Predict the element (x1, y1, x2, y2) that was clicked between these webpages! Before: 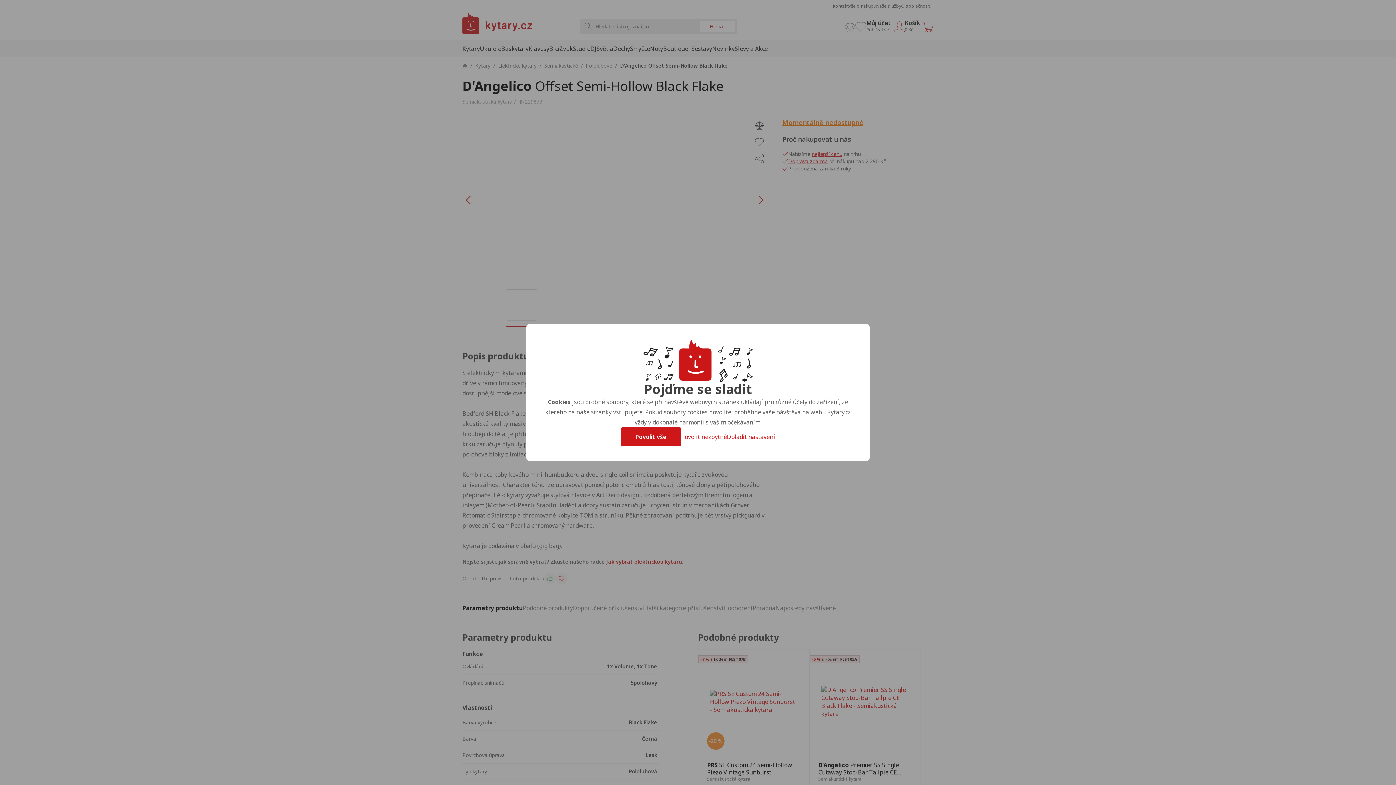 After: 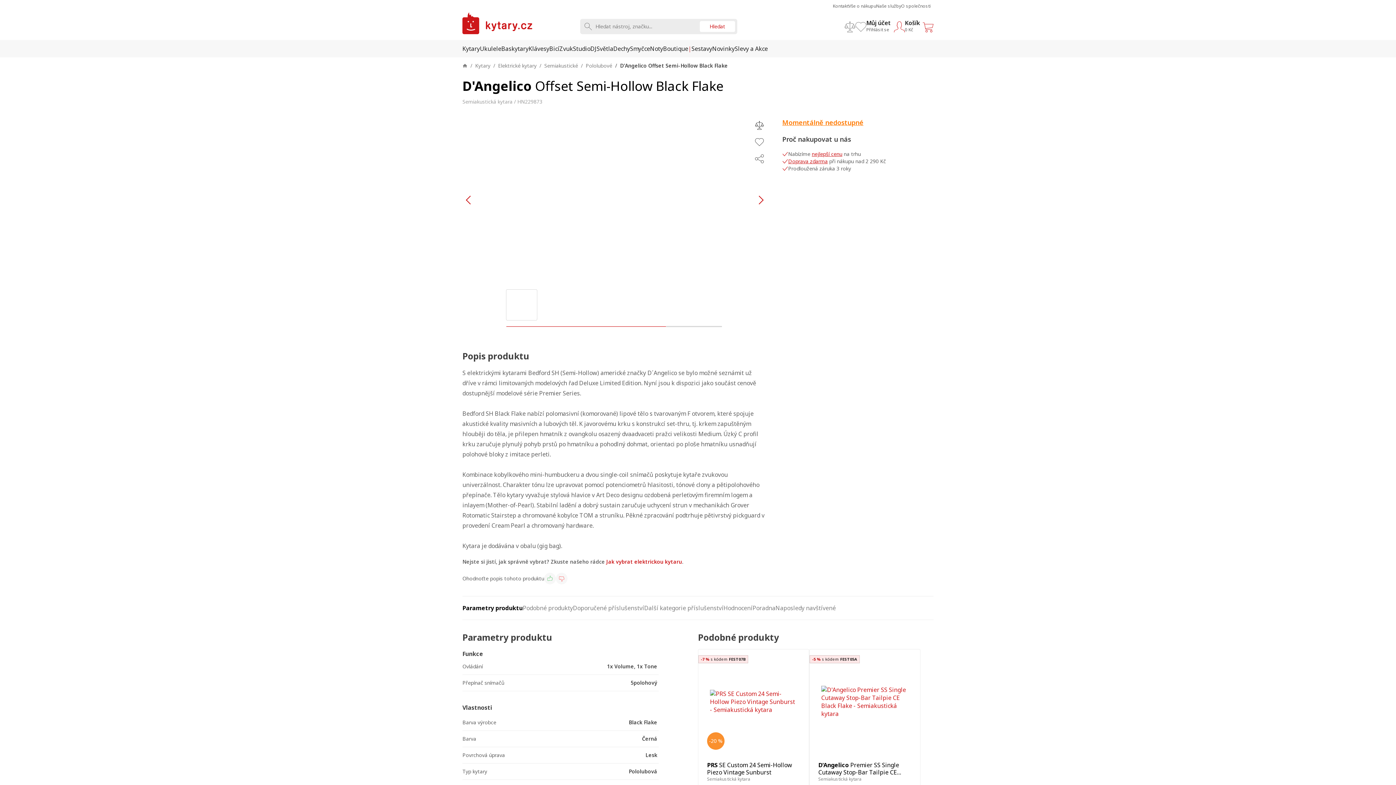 Action: bbox: (620, 427, 681, 446) label: Povolit vše